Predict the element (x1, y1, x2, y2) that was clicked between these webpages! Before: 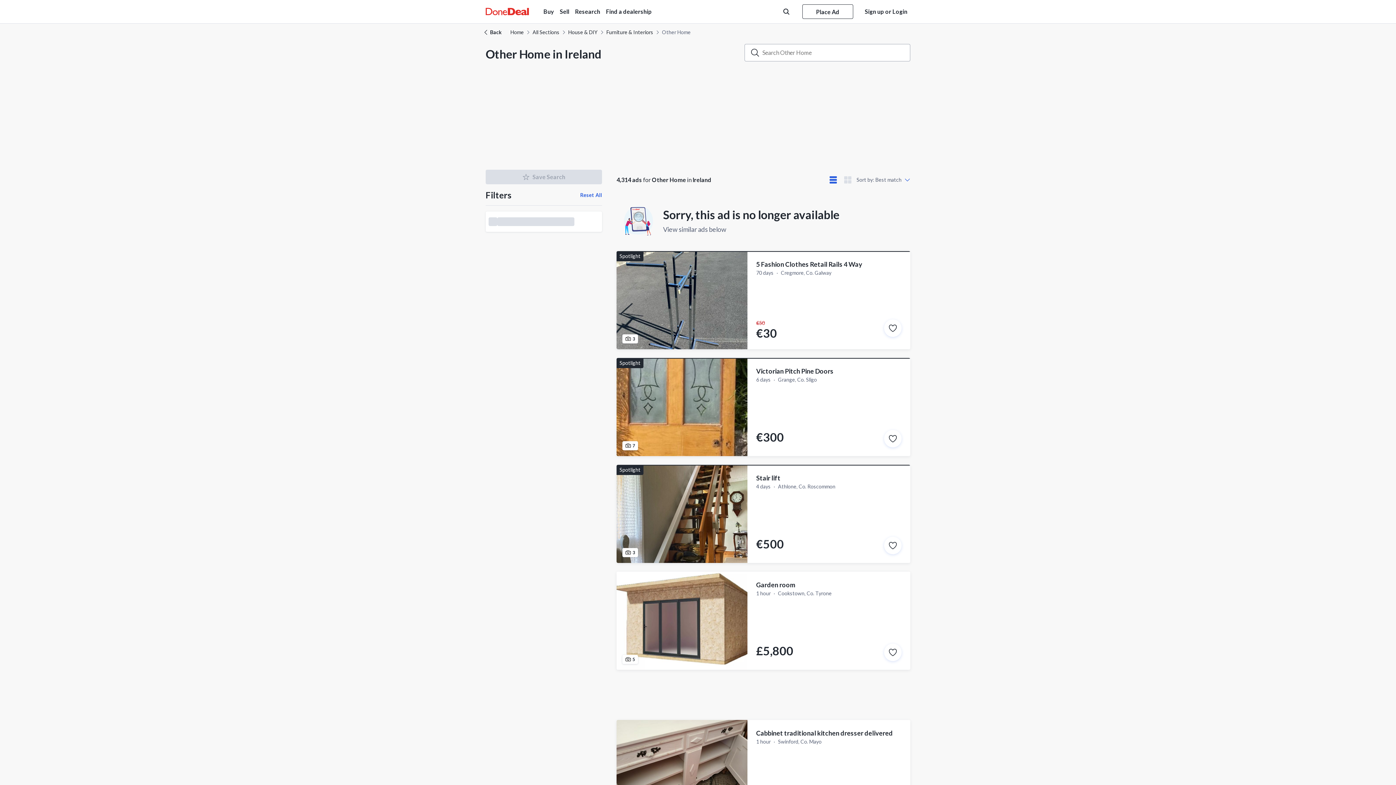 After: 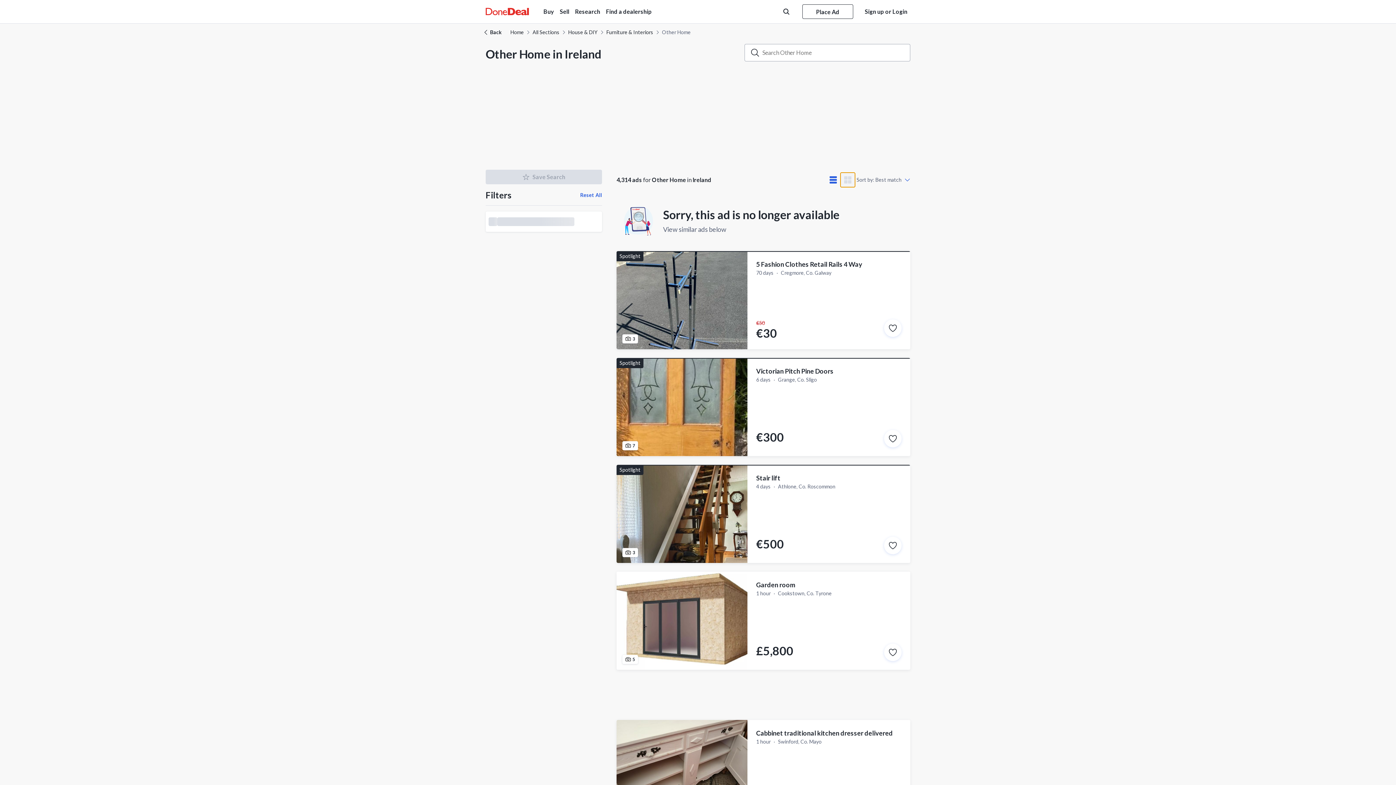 Action: bbox: (840, 172, 855, 187)